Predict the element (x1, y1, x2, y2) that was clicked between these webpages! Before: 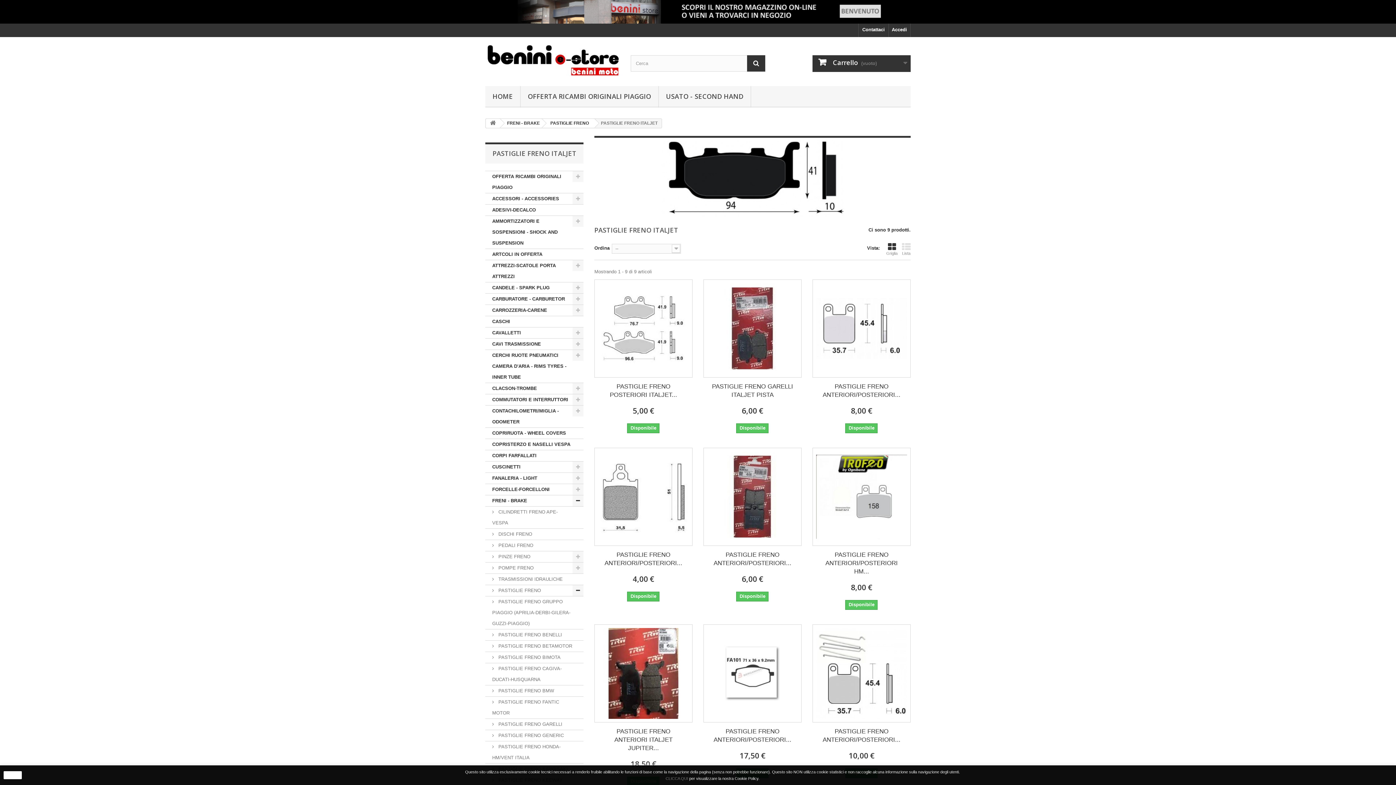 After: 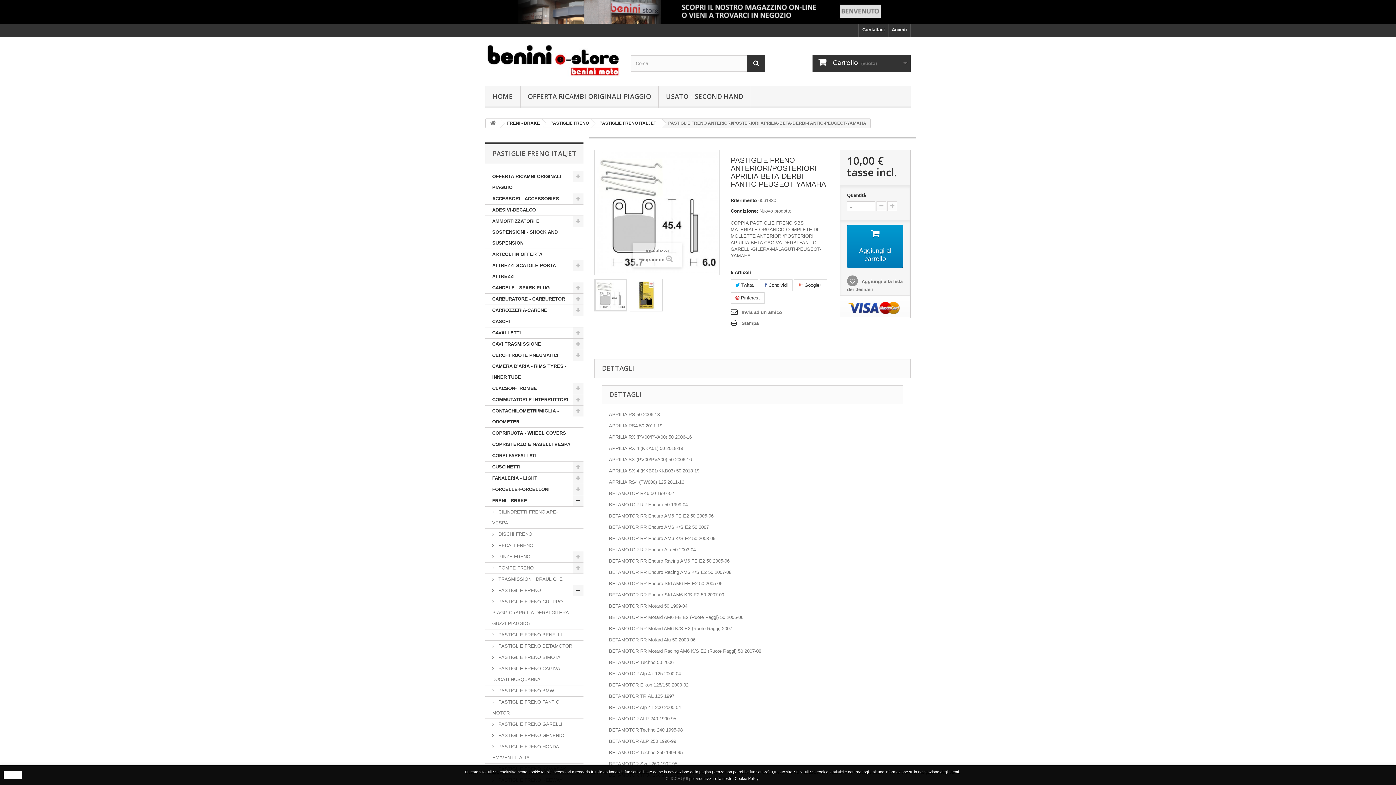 Action: bbox: (818, 727, 905, 744) label: PASTIGLIE FRENO ANTERIORI/POSTERIORI...